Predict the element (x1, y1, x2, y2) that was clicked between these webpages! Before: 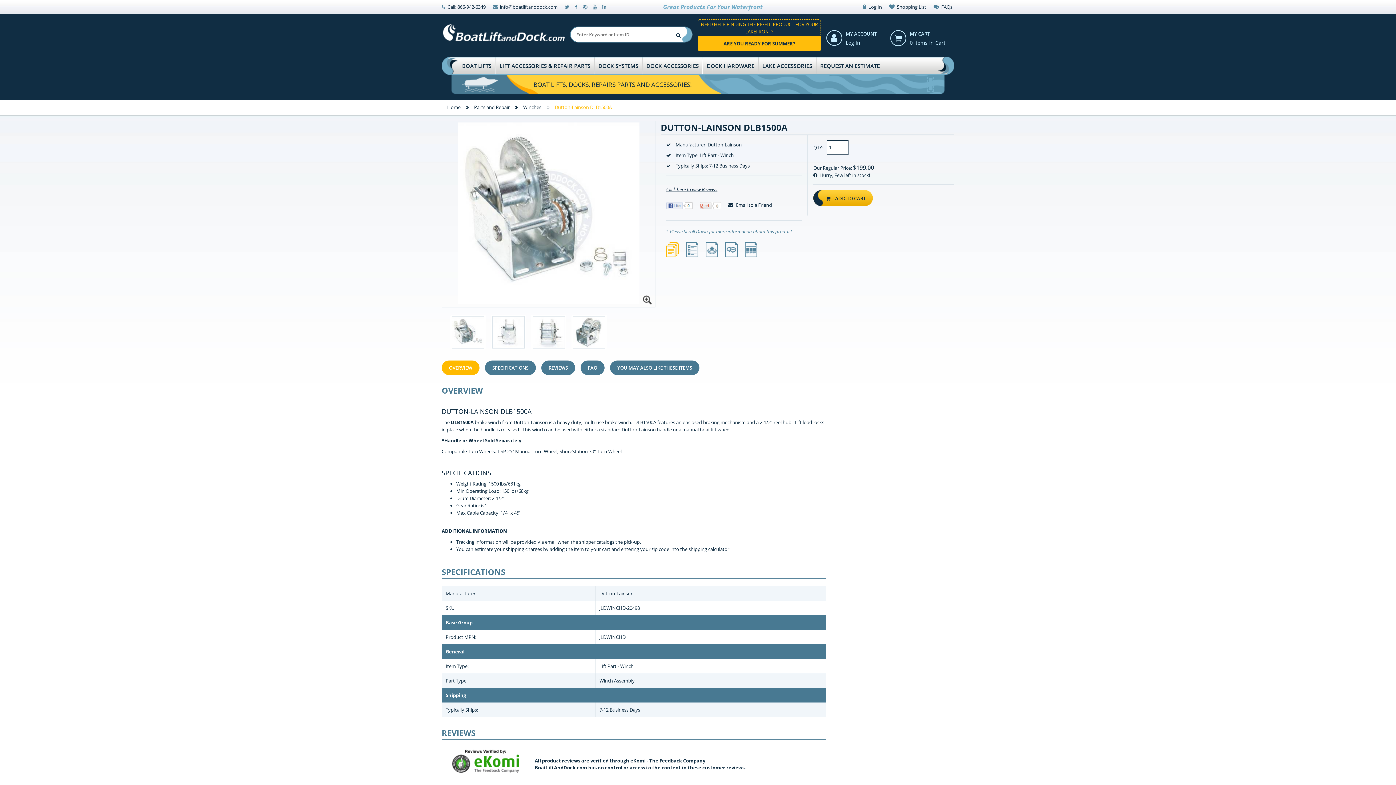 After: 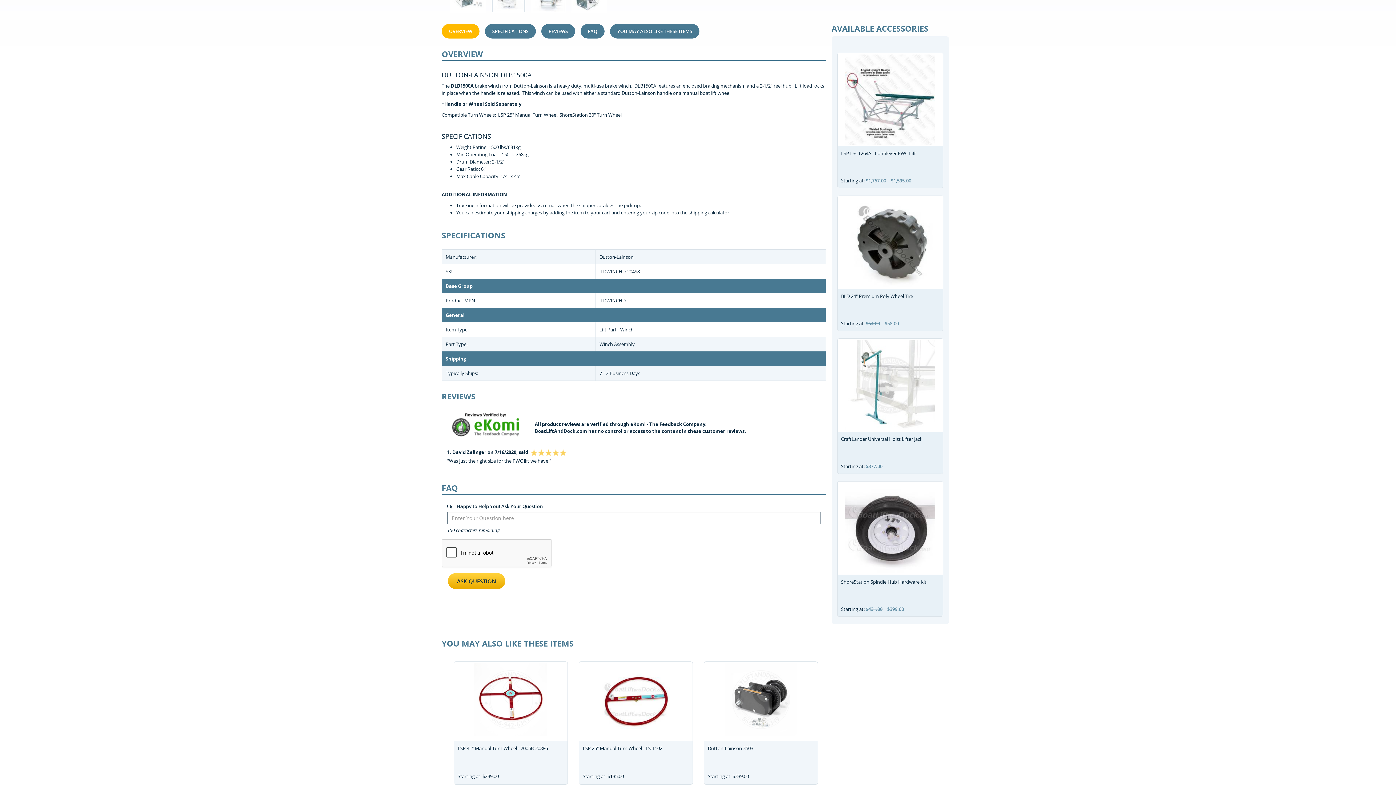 Action: label: SPECIFICATIONS bbox: (485, 360, 536, 375)